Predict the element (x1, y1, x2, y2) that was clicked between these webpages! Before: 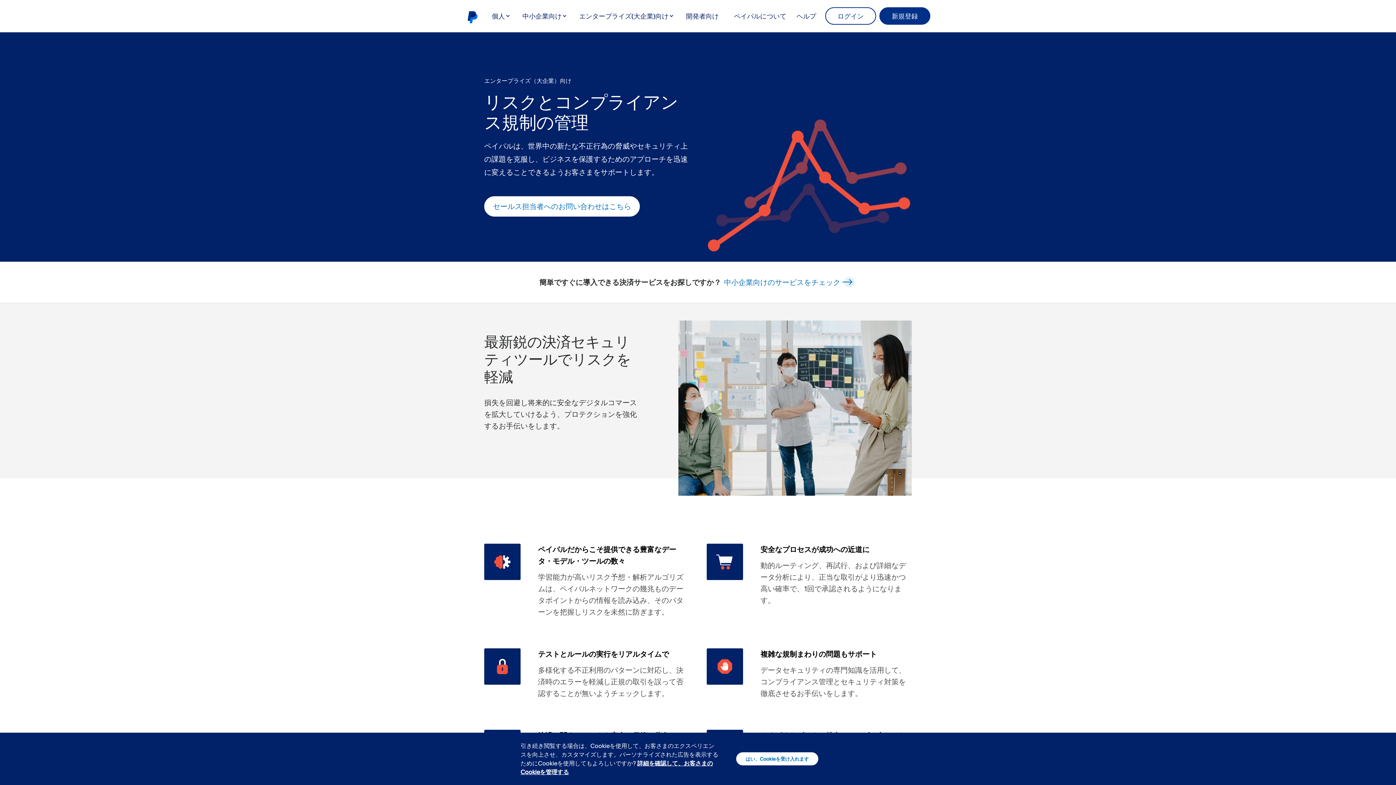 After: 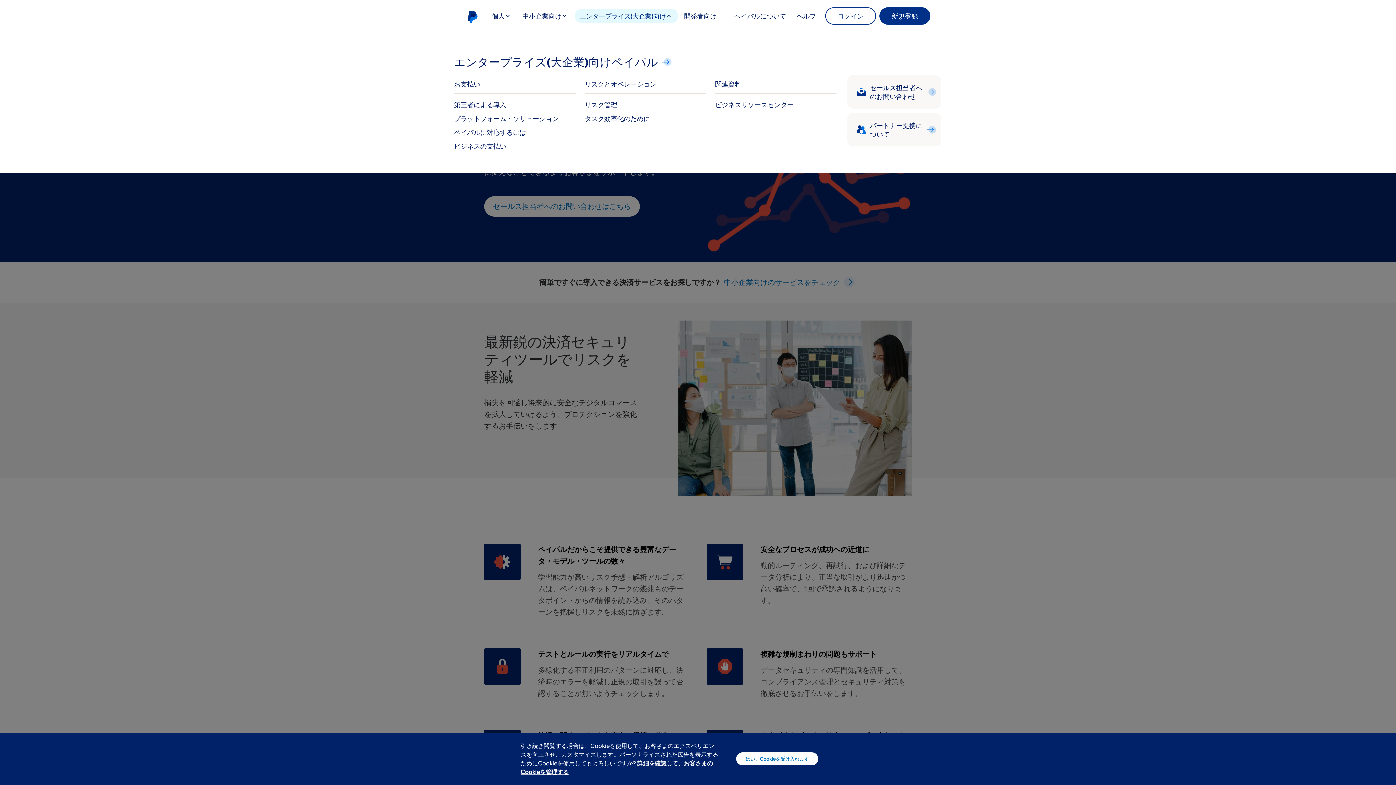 Action: label: エンタープライズ(大企業)向け bbox: (574, 8, 680, 23)